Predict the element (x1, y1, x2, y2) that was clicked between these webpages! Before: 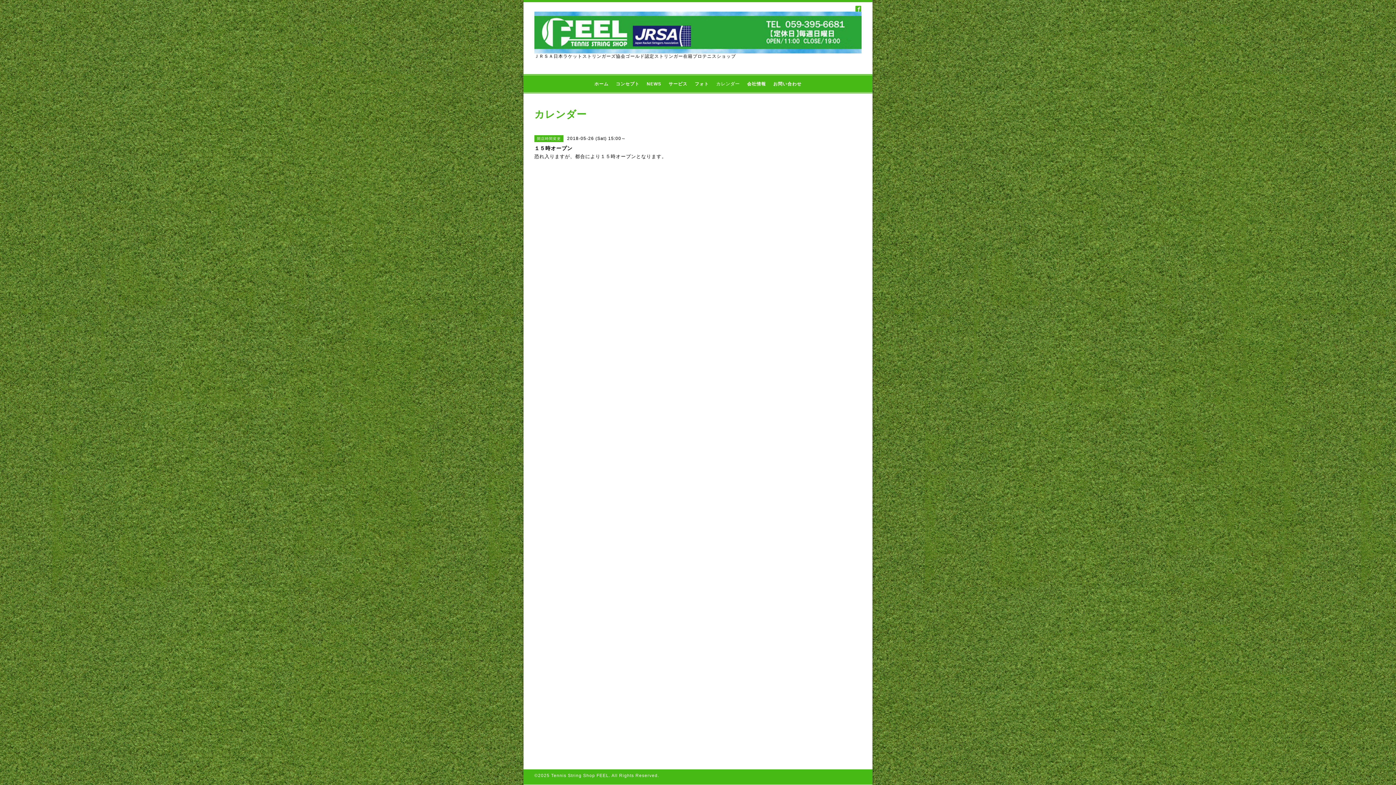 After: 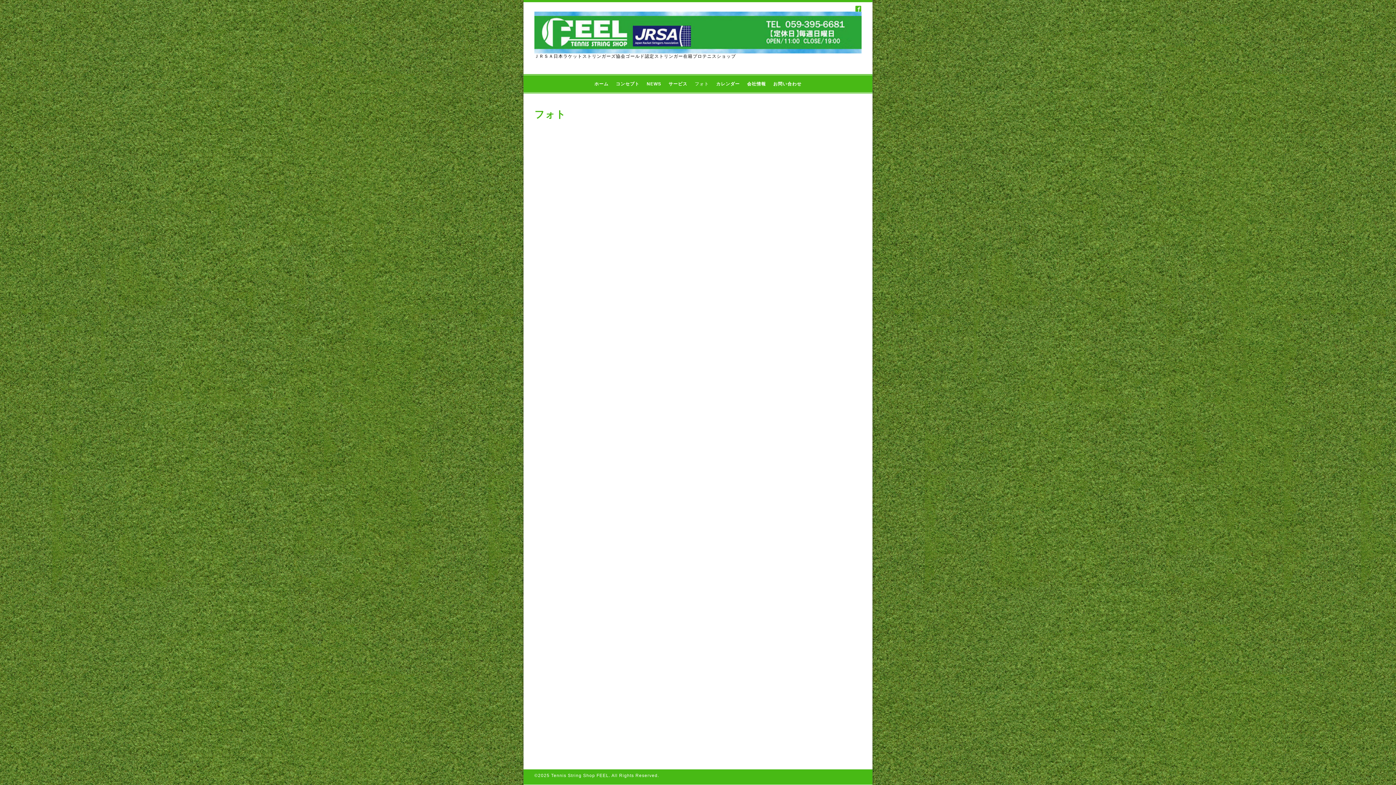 Action: label: フォト bbox: (691, 79, 712, 88)